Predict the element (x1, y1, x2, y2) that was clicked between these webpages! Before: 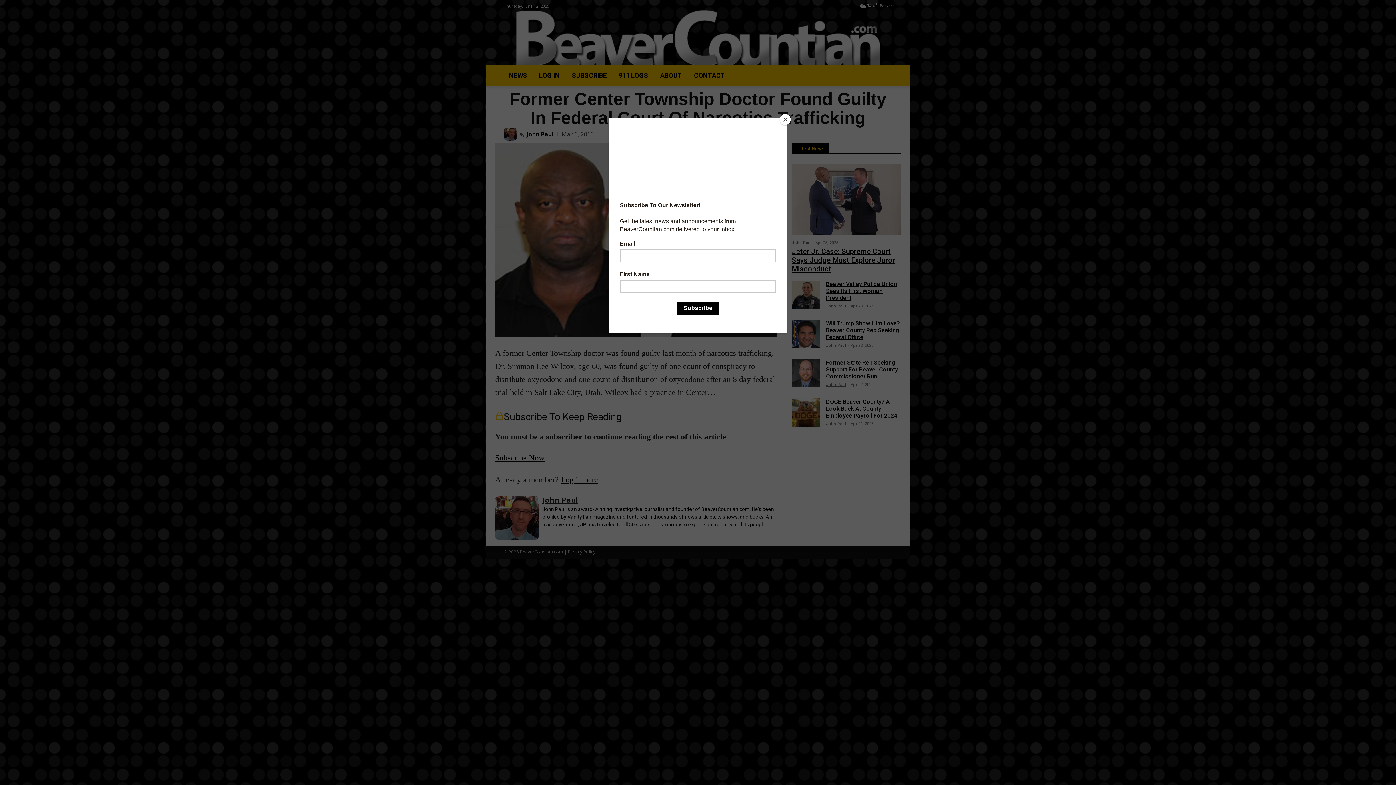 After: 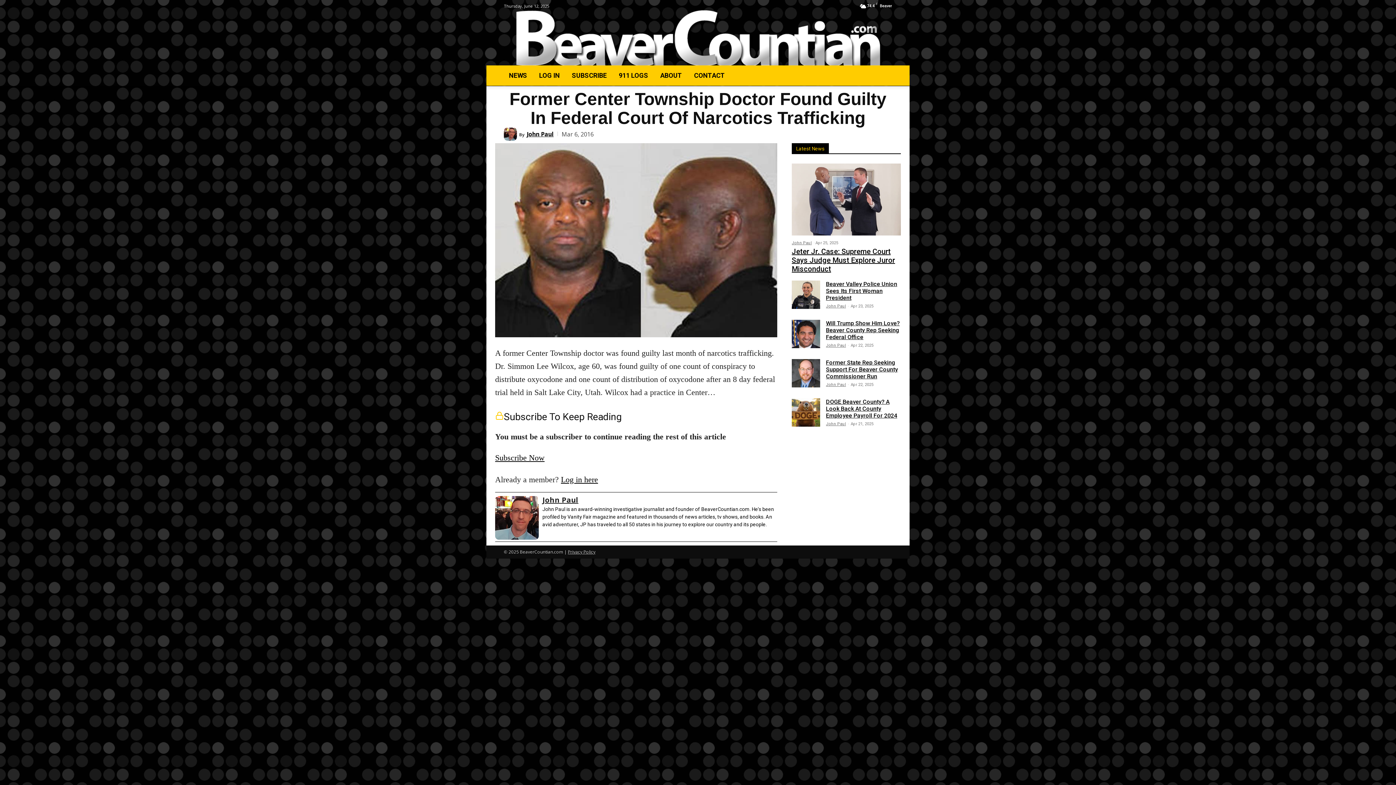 Action: bbox: (780, 114, 790, 125) label: Close